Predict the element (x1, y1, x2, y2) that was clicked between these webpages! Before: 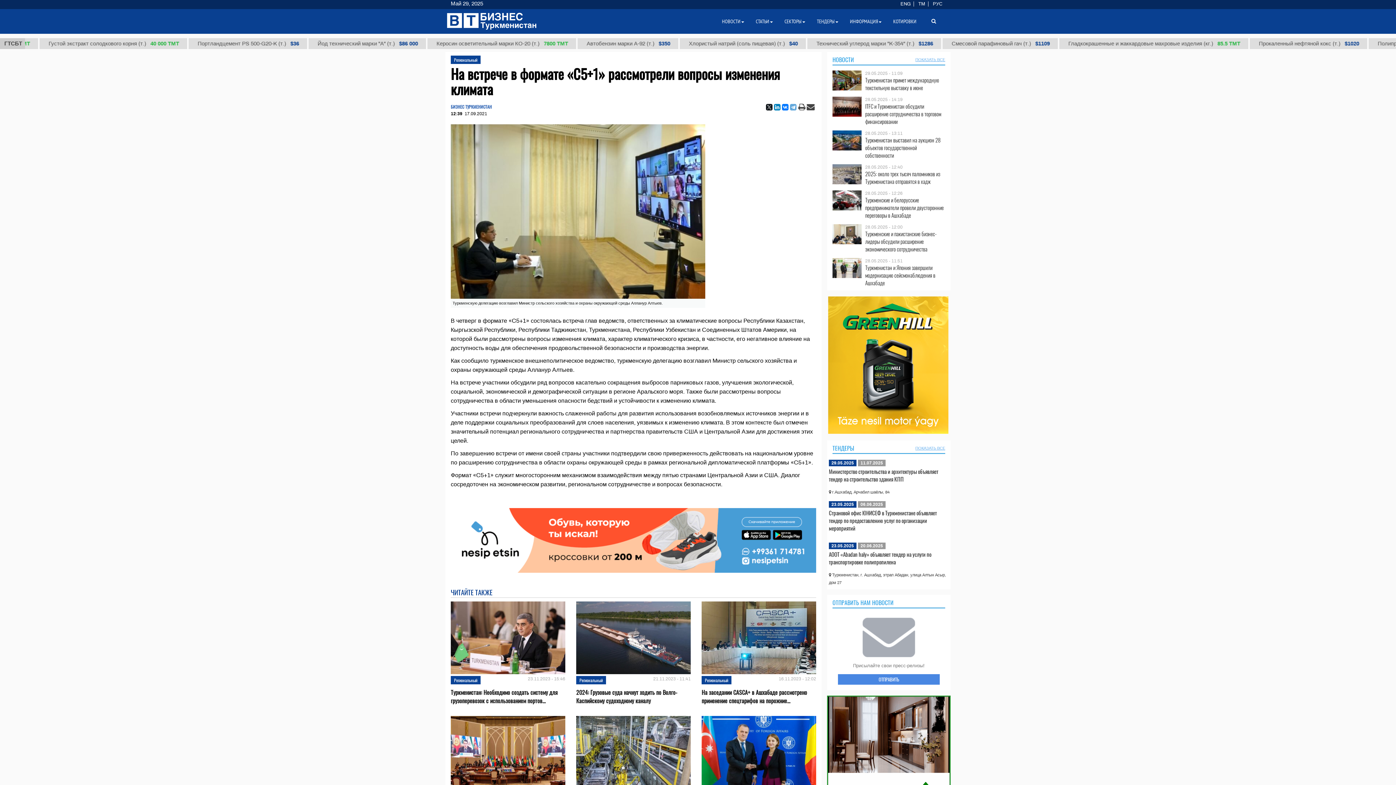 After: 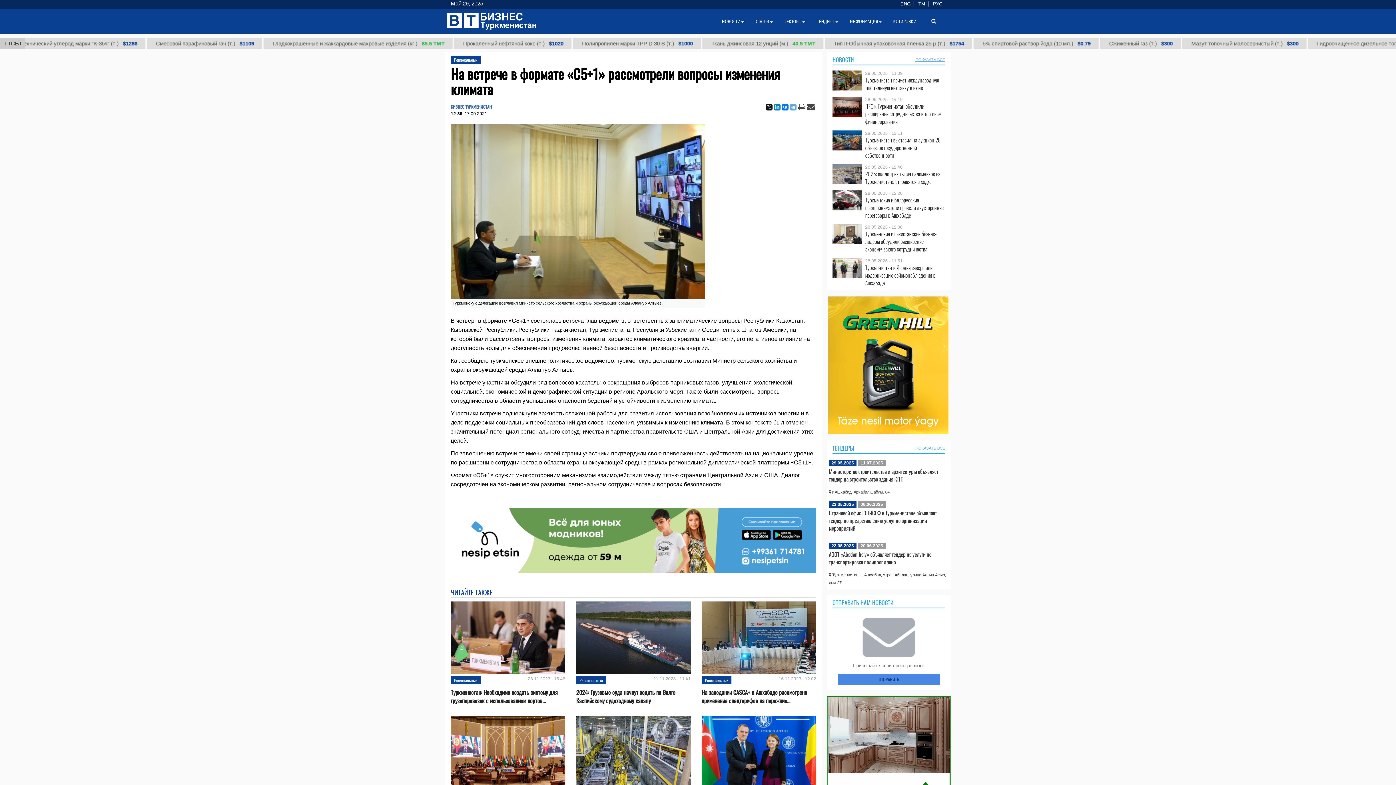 Action: bbox: (838, 674, 940, 685) label: ОТПРАВИТЬ